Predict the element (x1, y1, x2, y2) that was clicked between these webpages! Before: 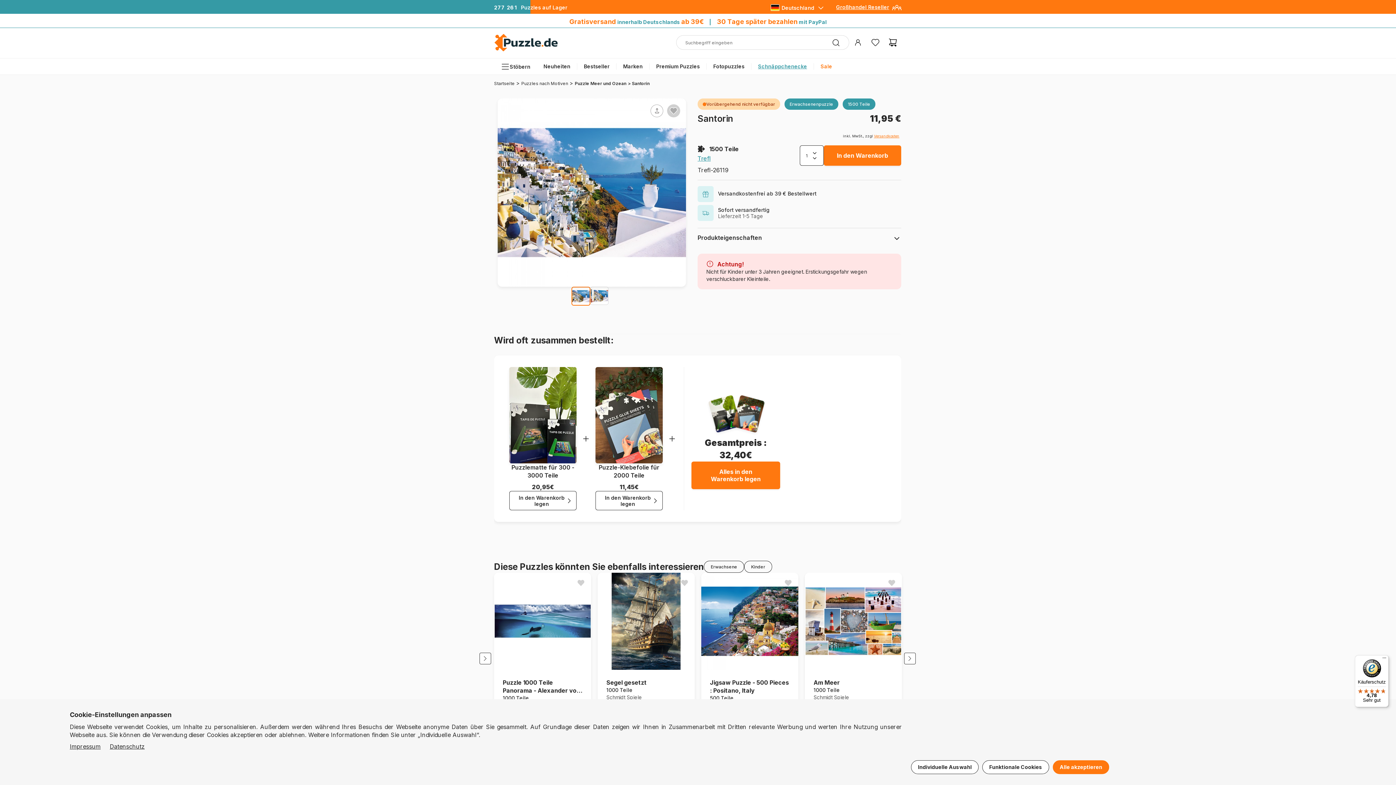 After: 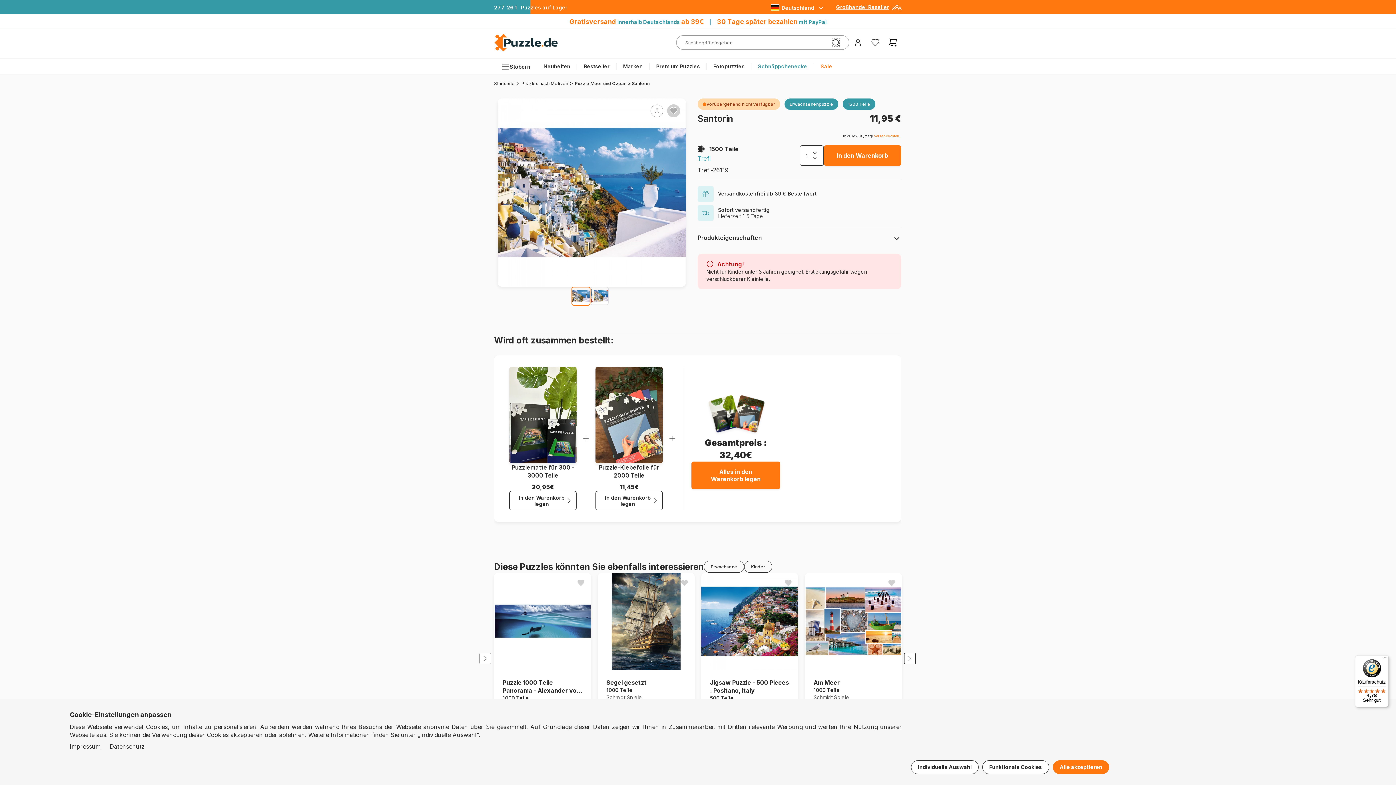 Action: bbox: (832, 38, 840, 46)